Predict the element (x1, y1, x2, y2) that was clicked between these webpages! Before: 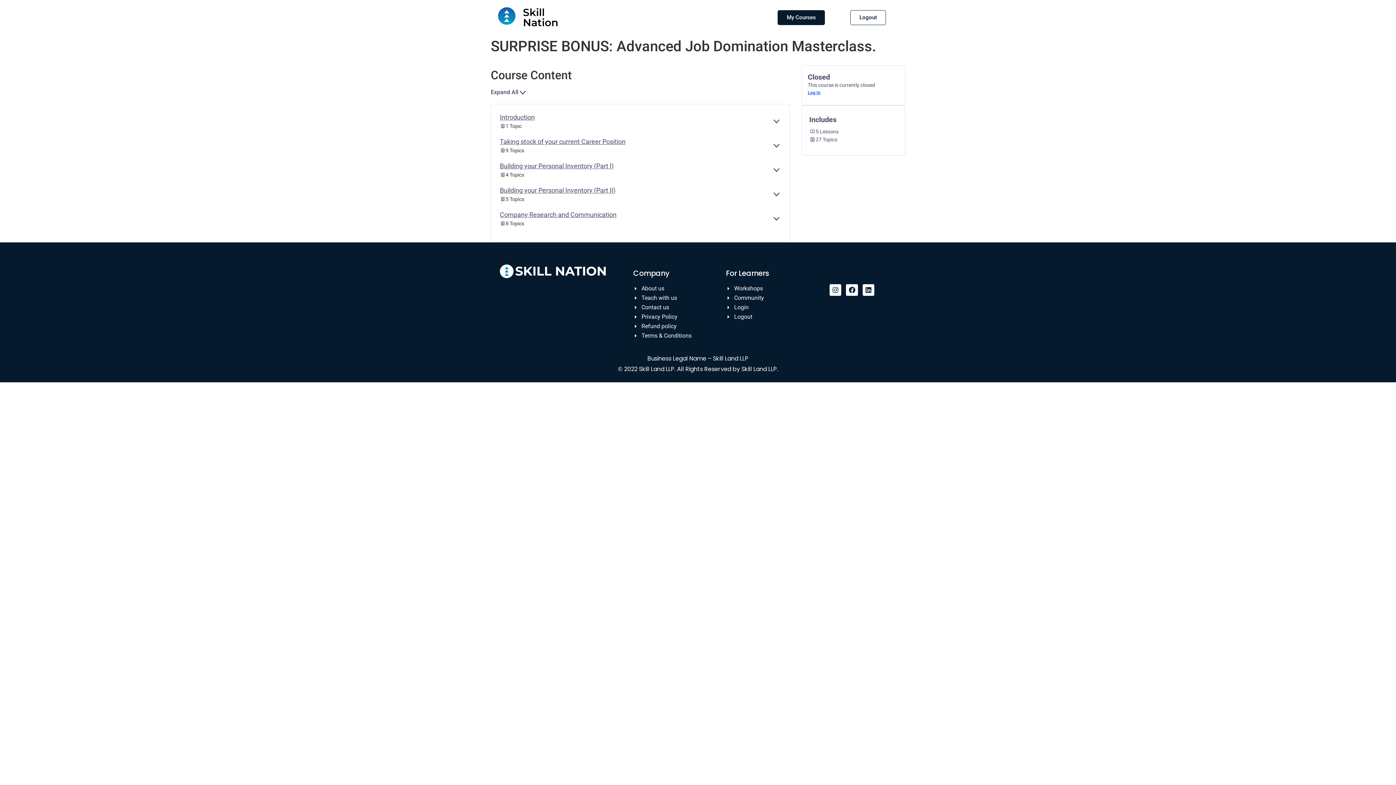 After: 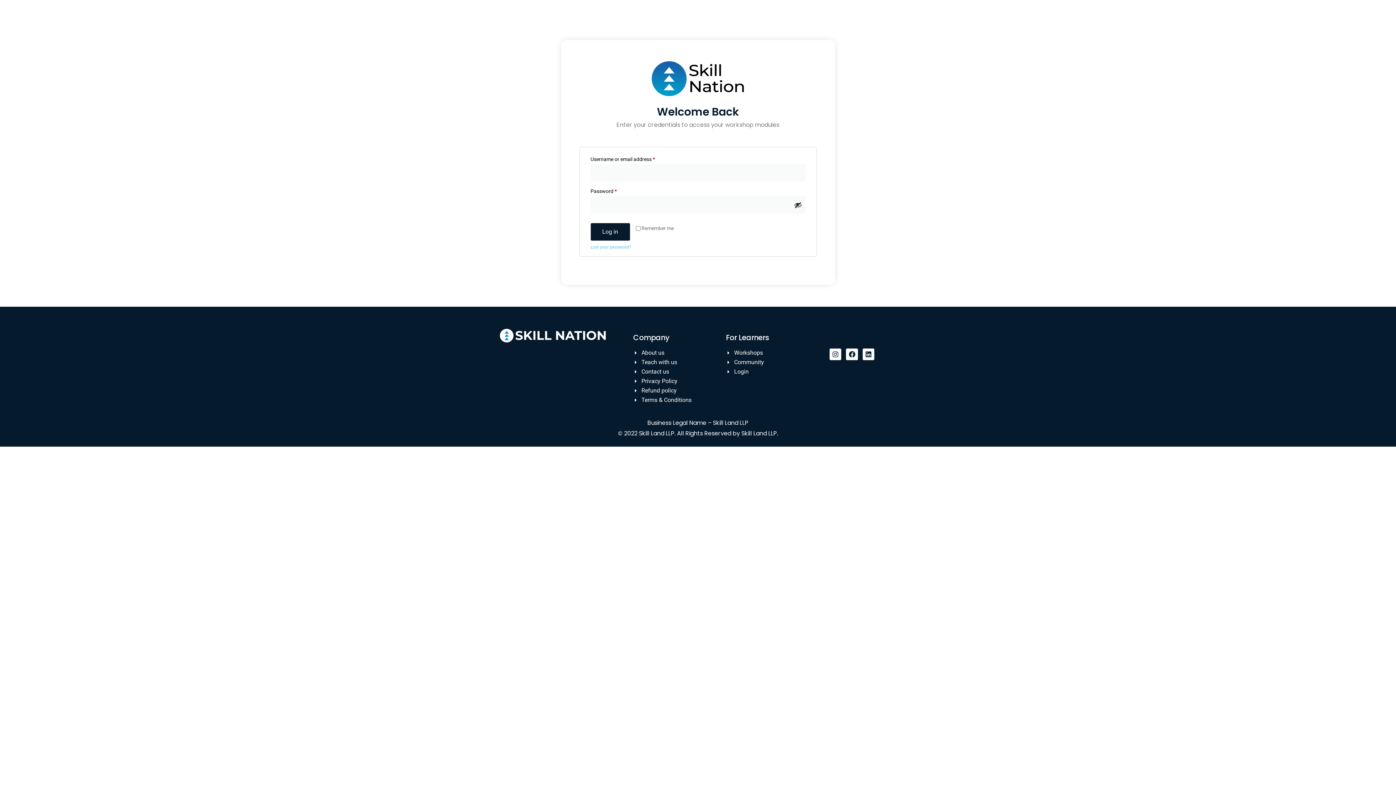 Action: bbox: (523, 6, 558, 28) label: Skill
Nation